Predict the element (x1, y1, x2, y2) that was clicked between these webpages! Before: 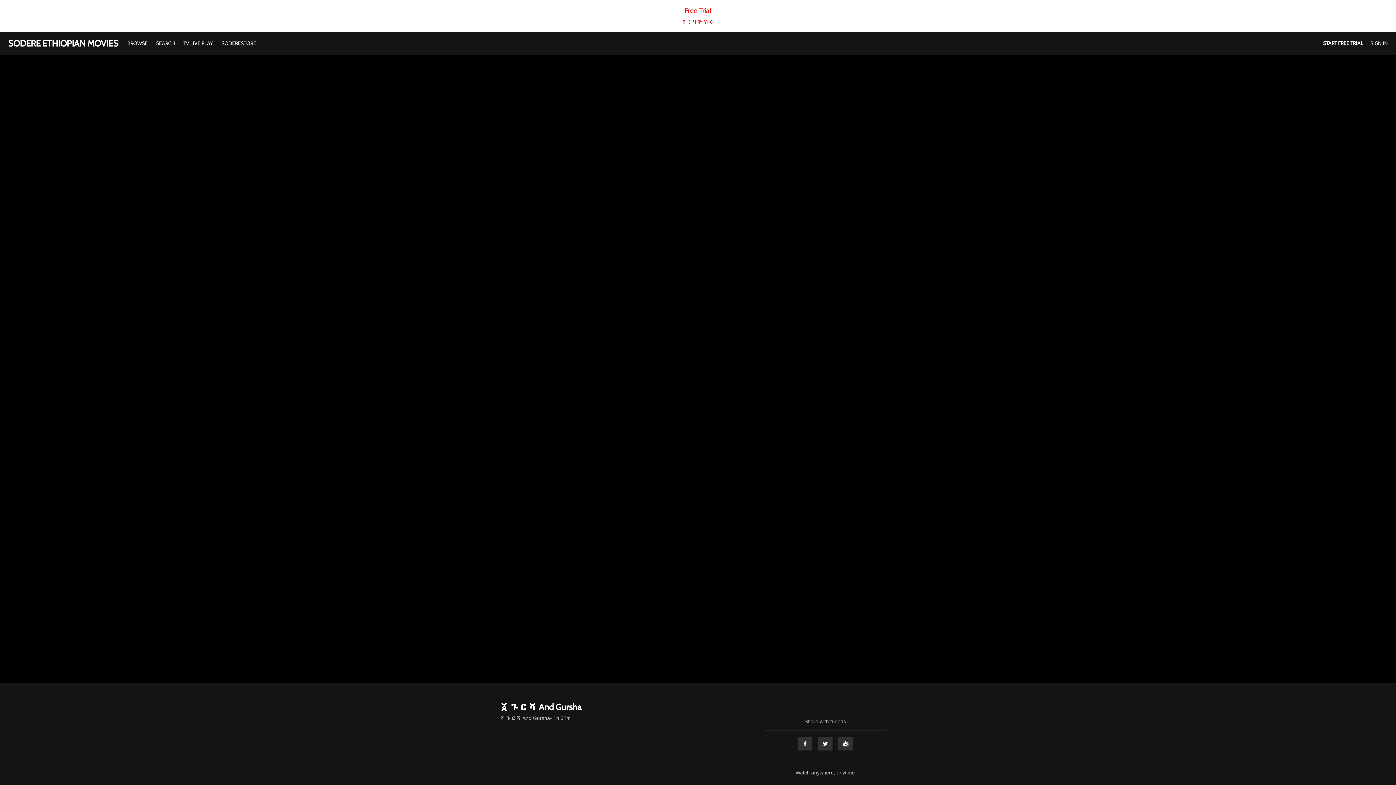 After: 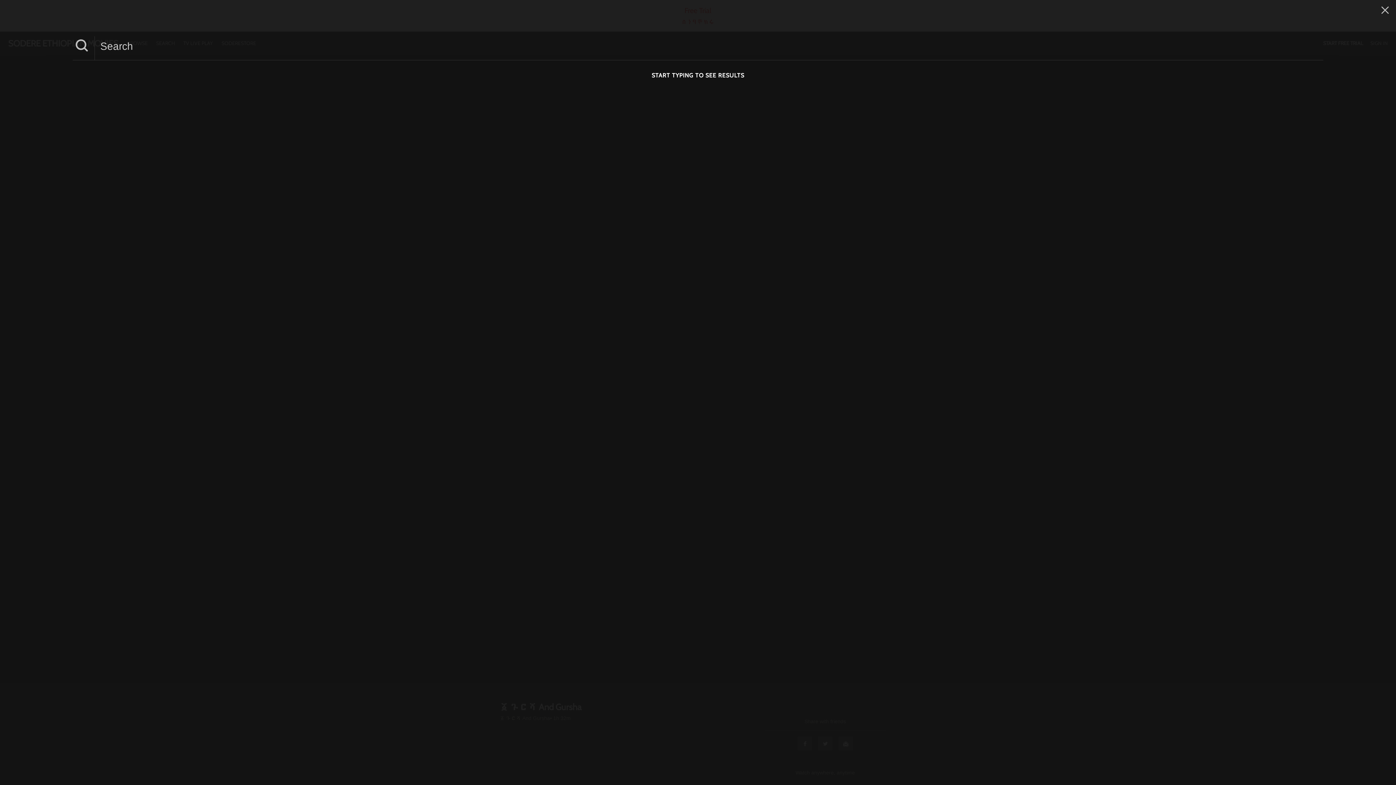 Action: label: SEARCH  bbox: (152, 40, 179, 46)